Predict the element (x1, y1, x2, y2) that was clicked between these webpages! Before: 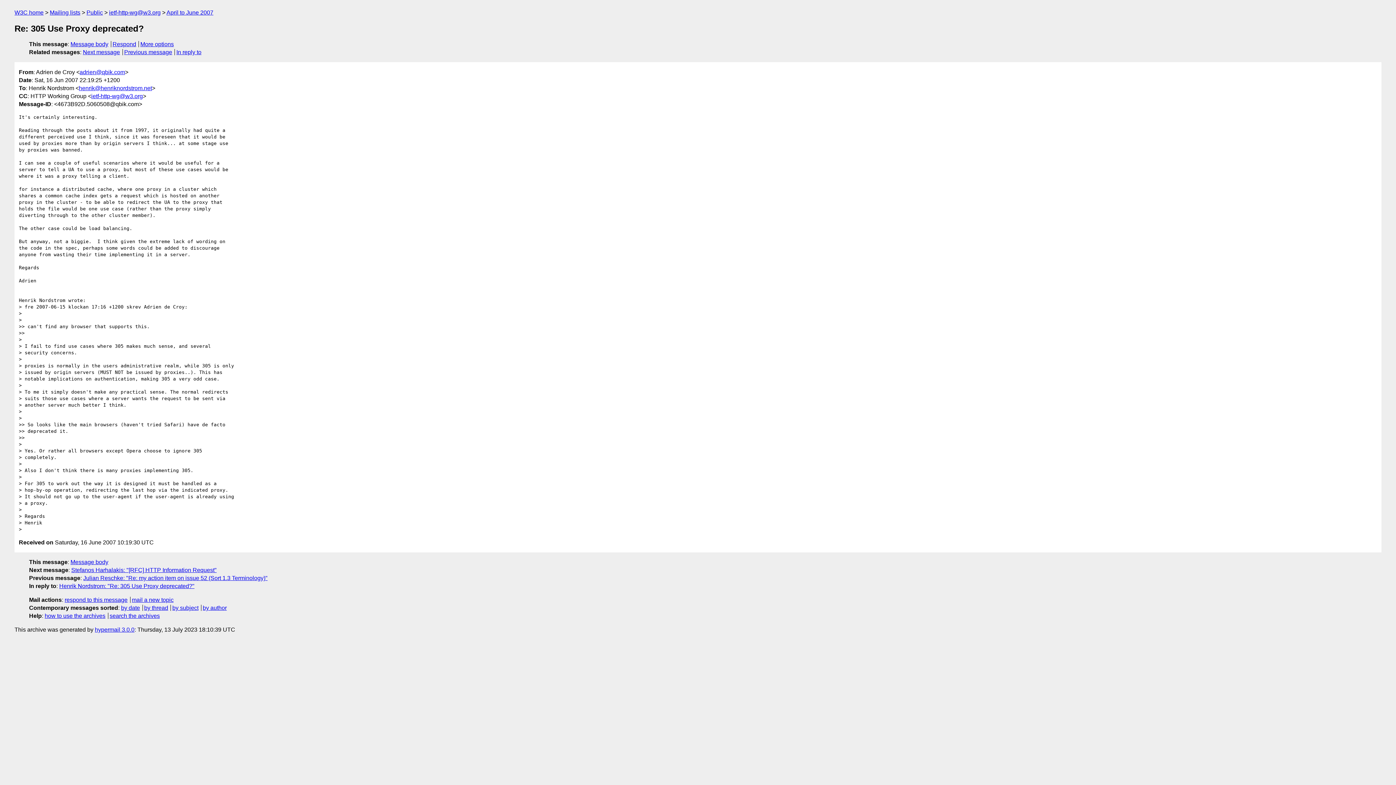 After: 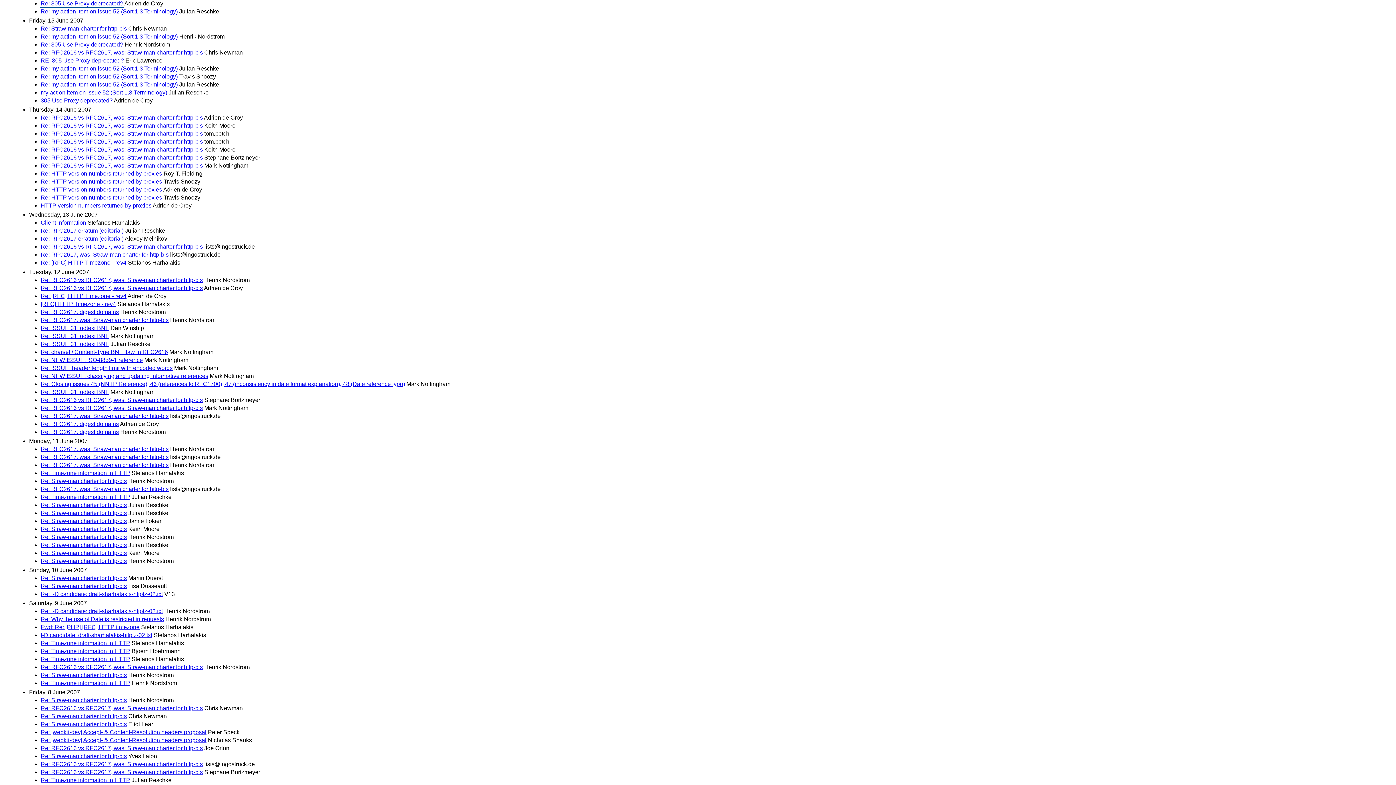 Action: bbox: (121, 605, 140, 611) label: by date